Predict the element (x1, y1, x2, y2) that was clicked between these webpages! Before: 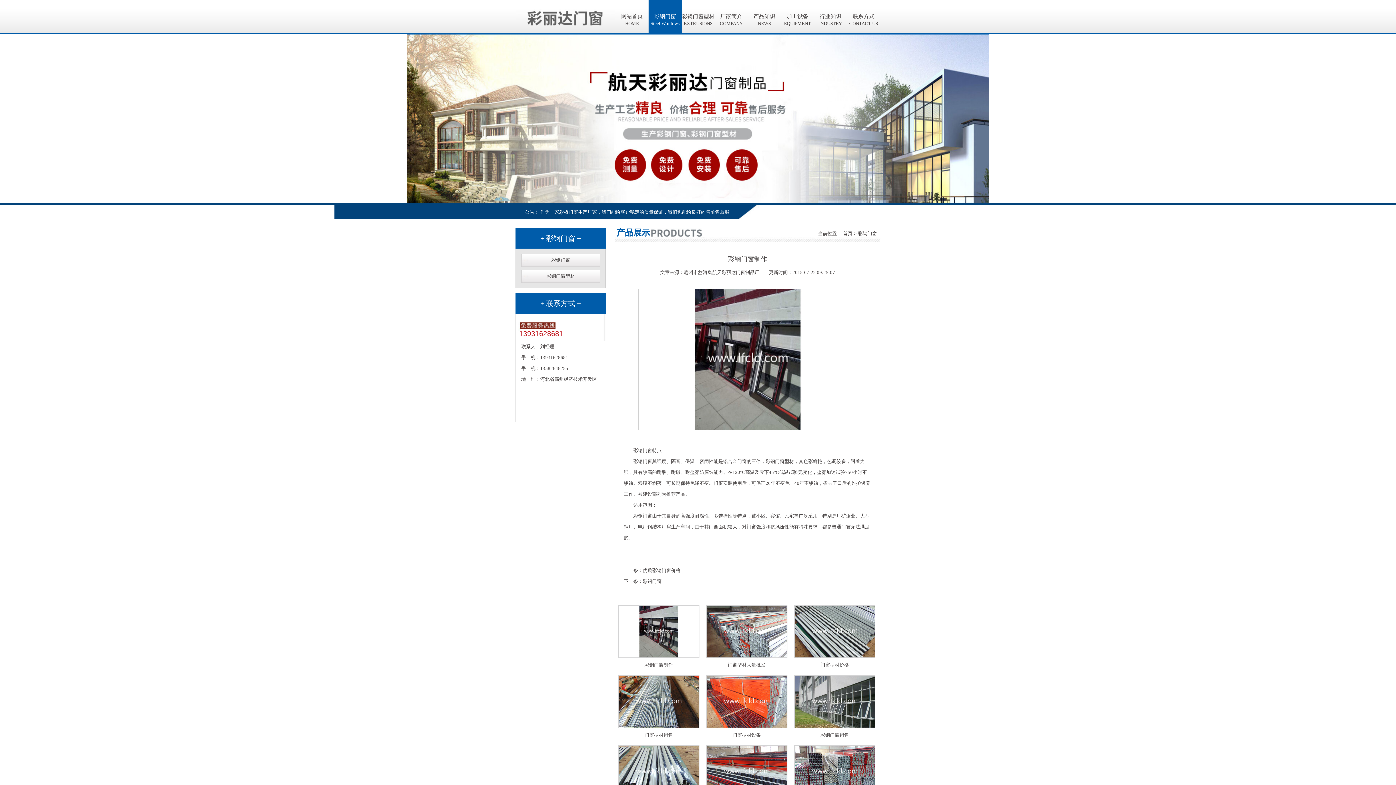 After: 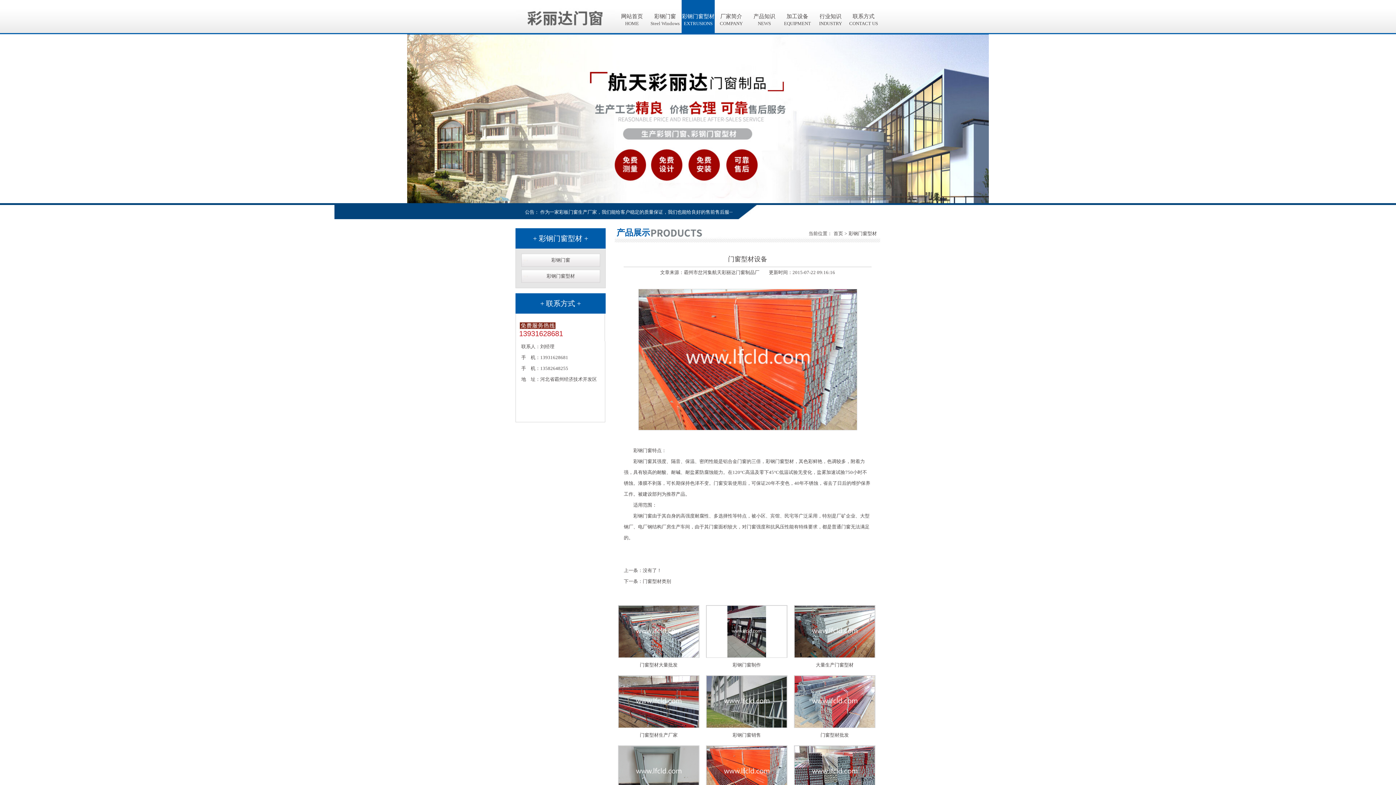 Action: bbox: (706, 675, 787, 728)